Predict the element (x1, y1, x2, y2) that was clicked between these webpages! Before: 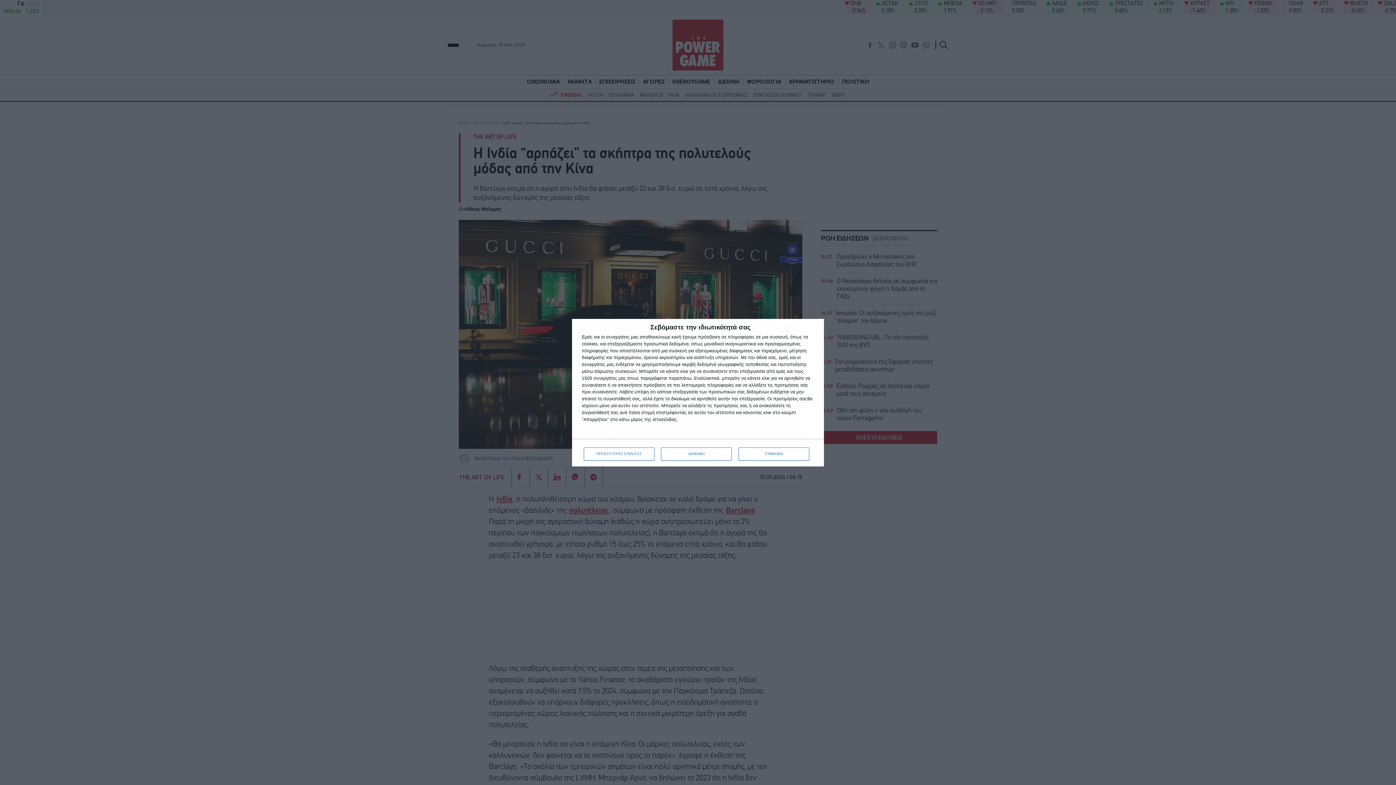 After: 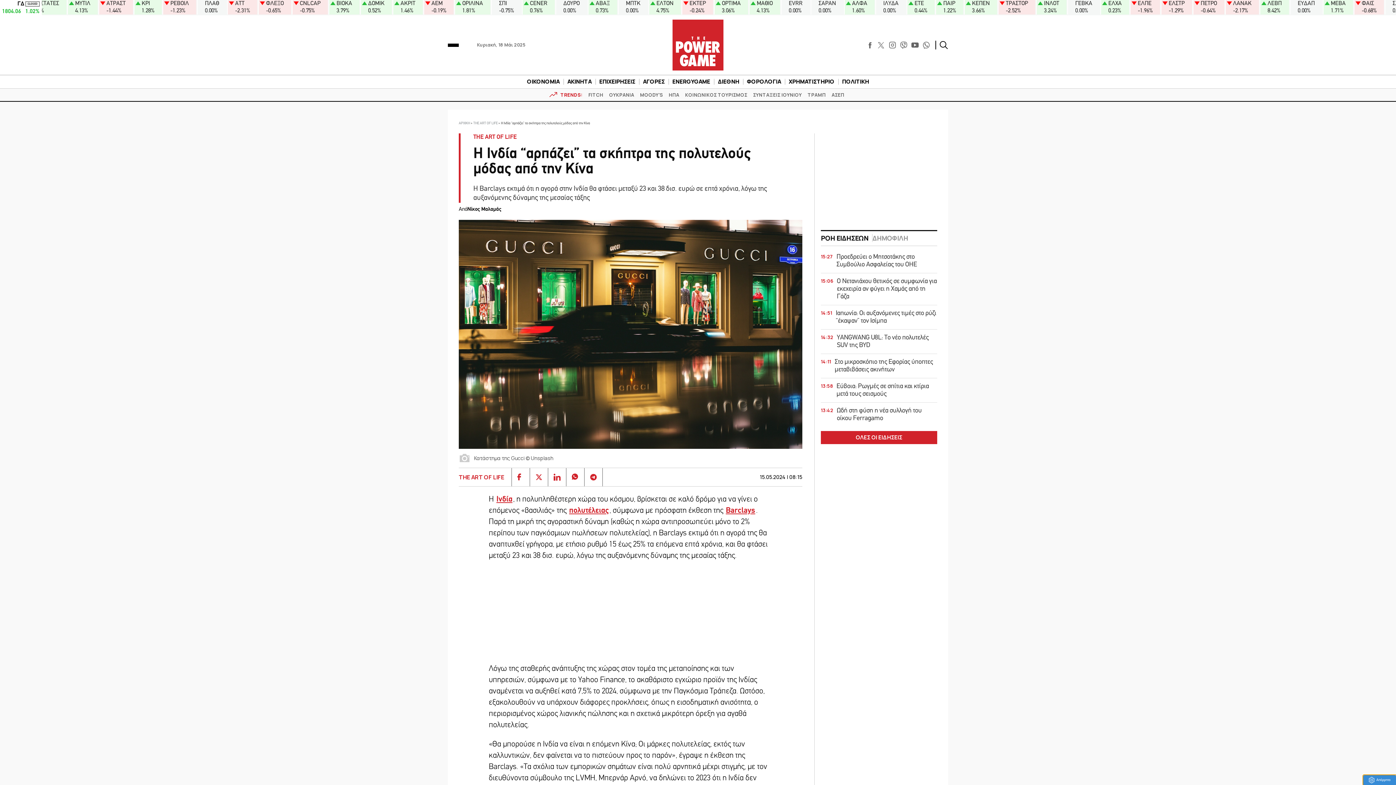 Action: bbox: (738, 447, 809, 460) label: ΣΥΜΦΩΝΩ